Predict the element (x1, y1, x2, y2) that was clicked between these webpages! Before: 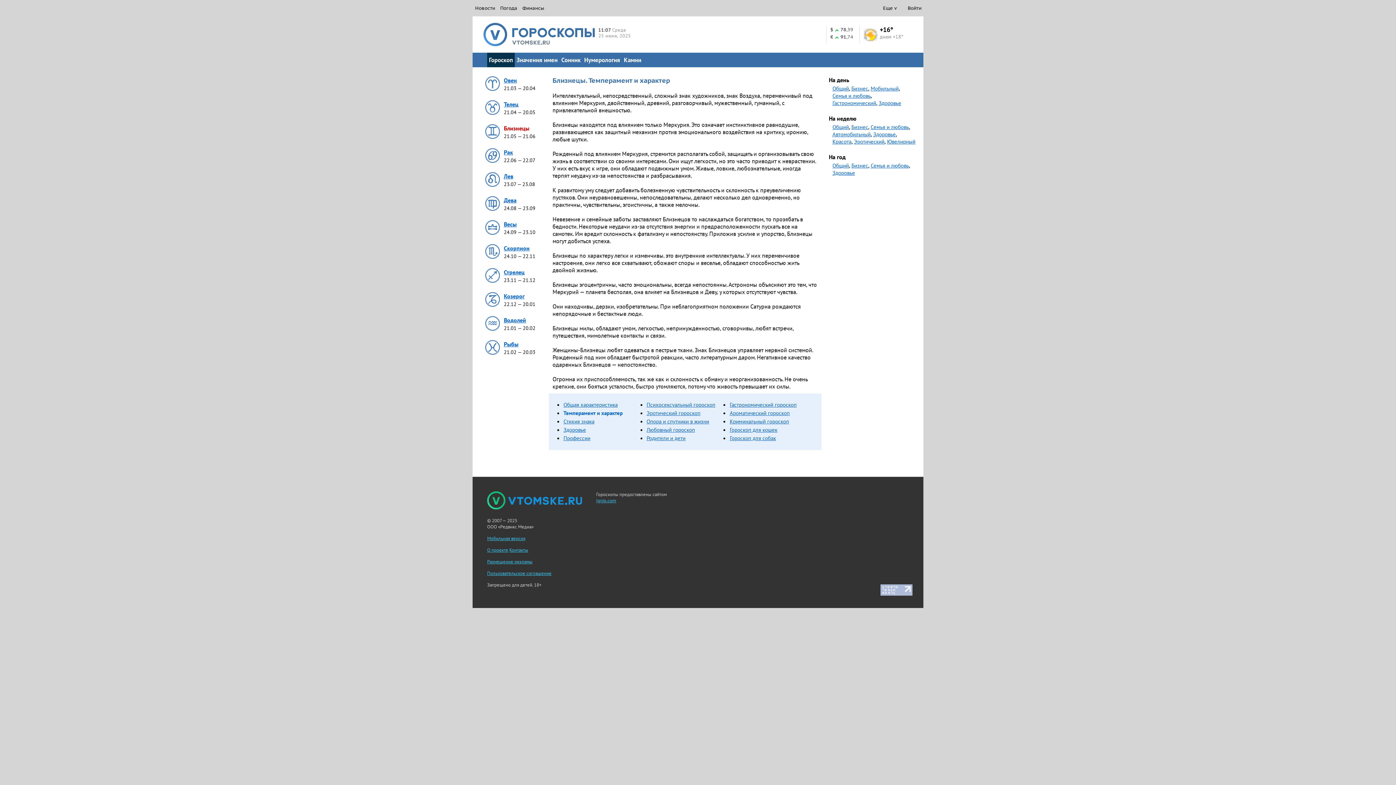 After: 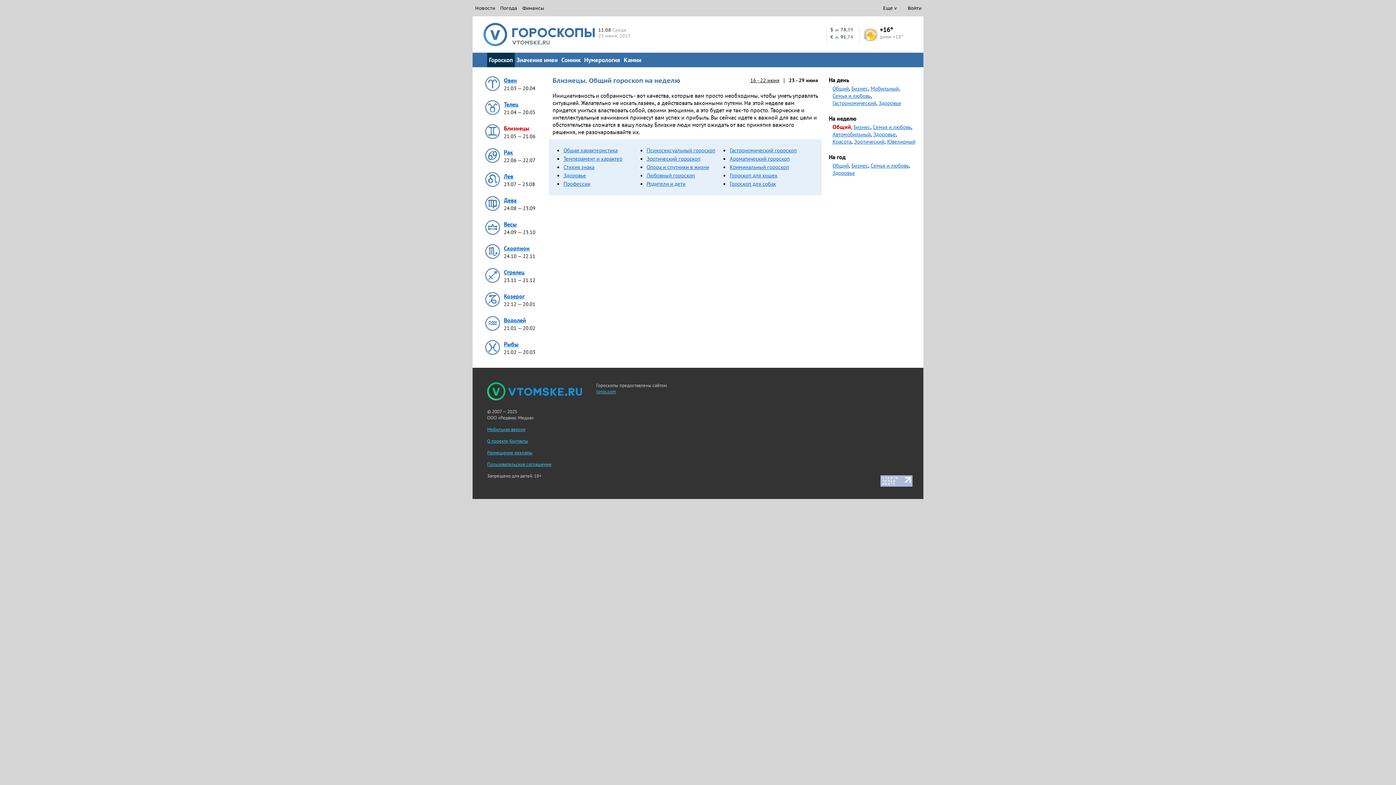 Action: bbox: (832, 123, 849, 130) label: Общий